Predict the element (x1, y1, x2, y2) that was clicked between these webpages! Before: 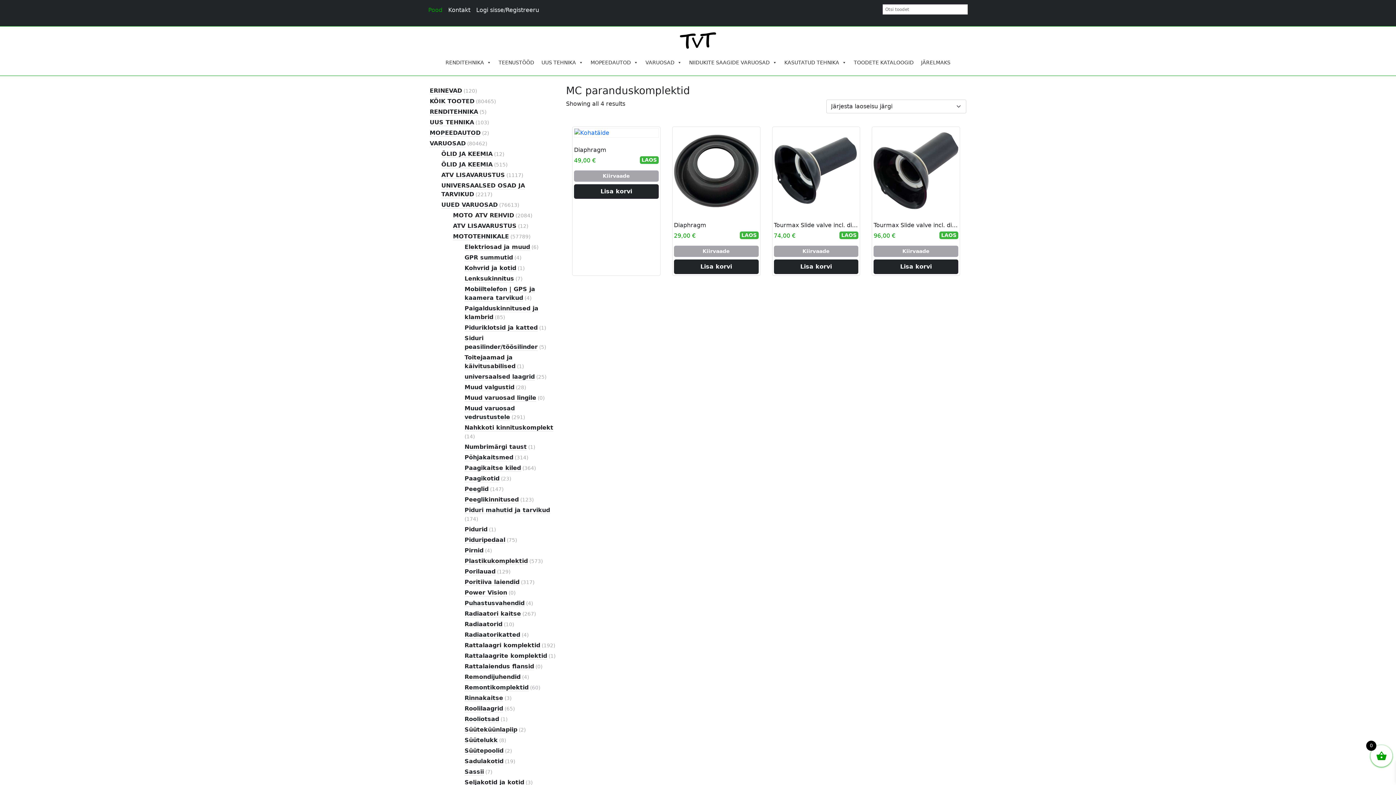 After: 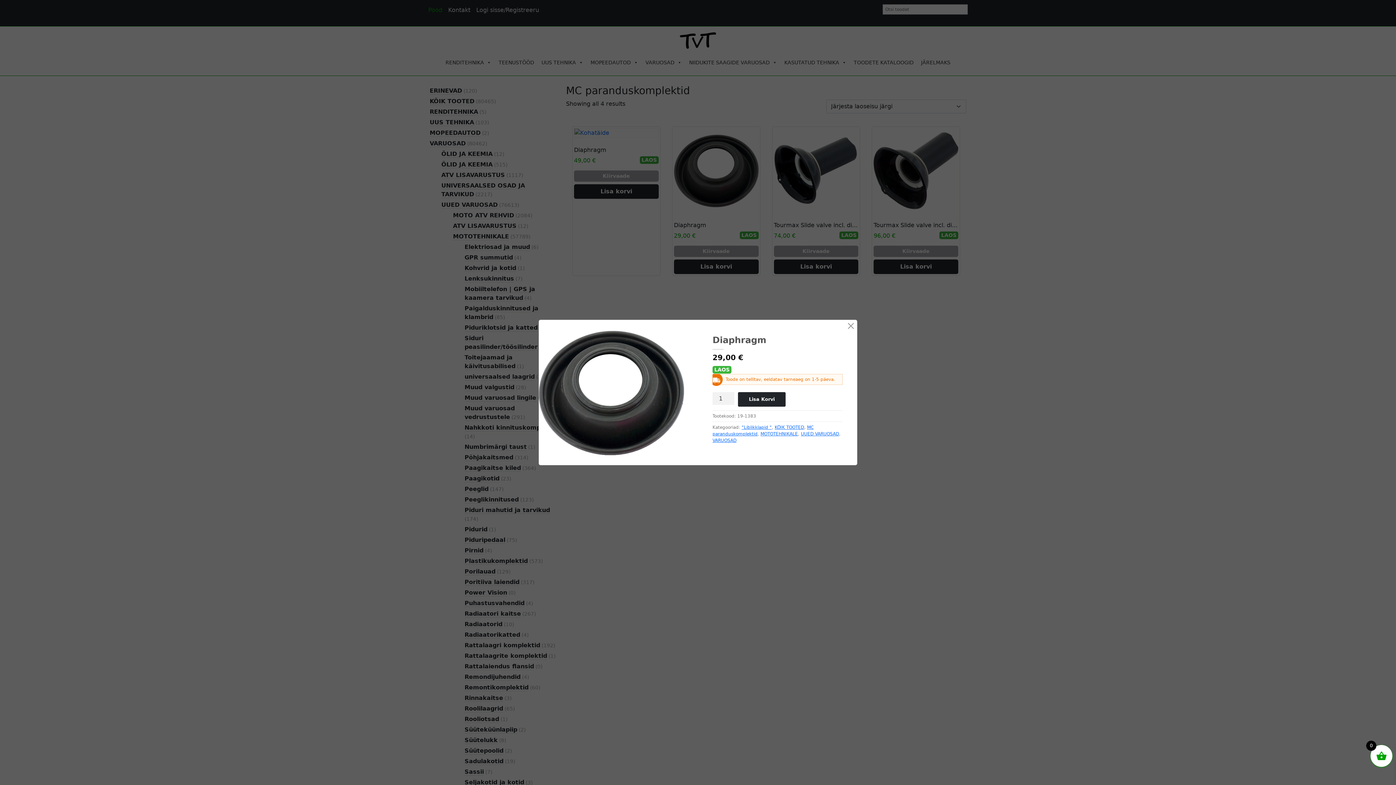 Action: bbox: (674, 245, 758, 257) label: Kiirvaade